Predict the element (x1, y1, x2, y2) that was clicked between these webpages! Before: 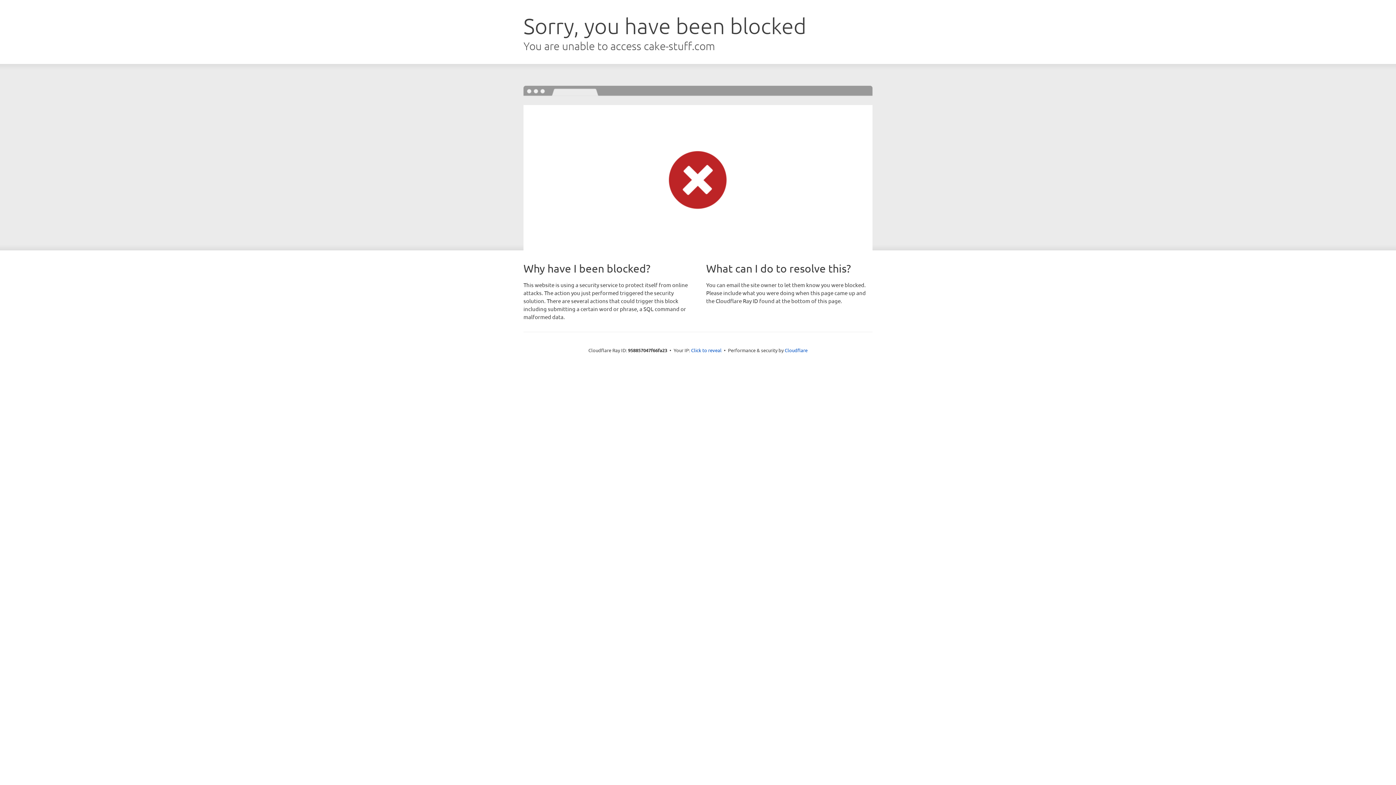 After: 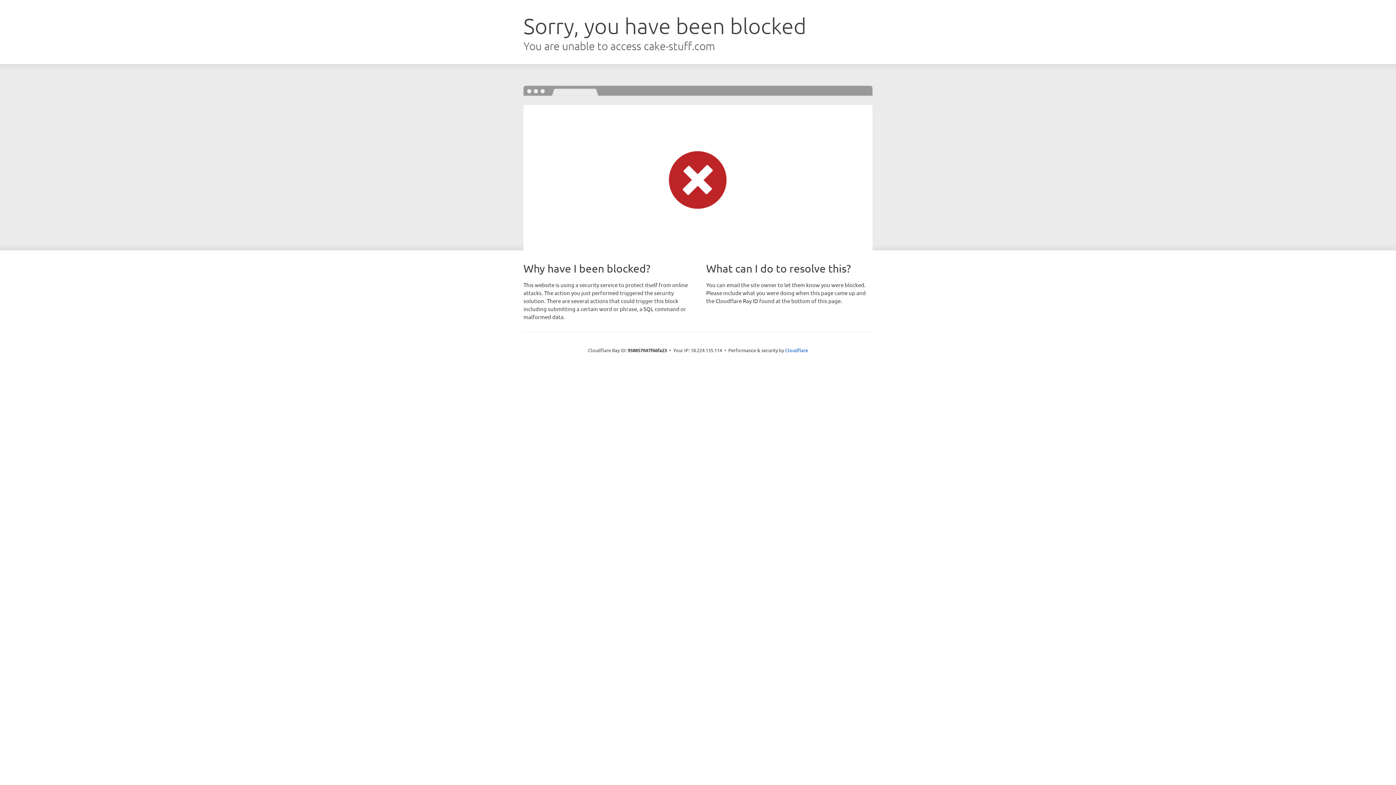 Action: bbox: (691, 346, 721, 353) label: Click to reveal